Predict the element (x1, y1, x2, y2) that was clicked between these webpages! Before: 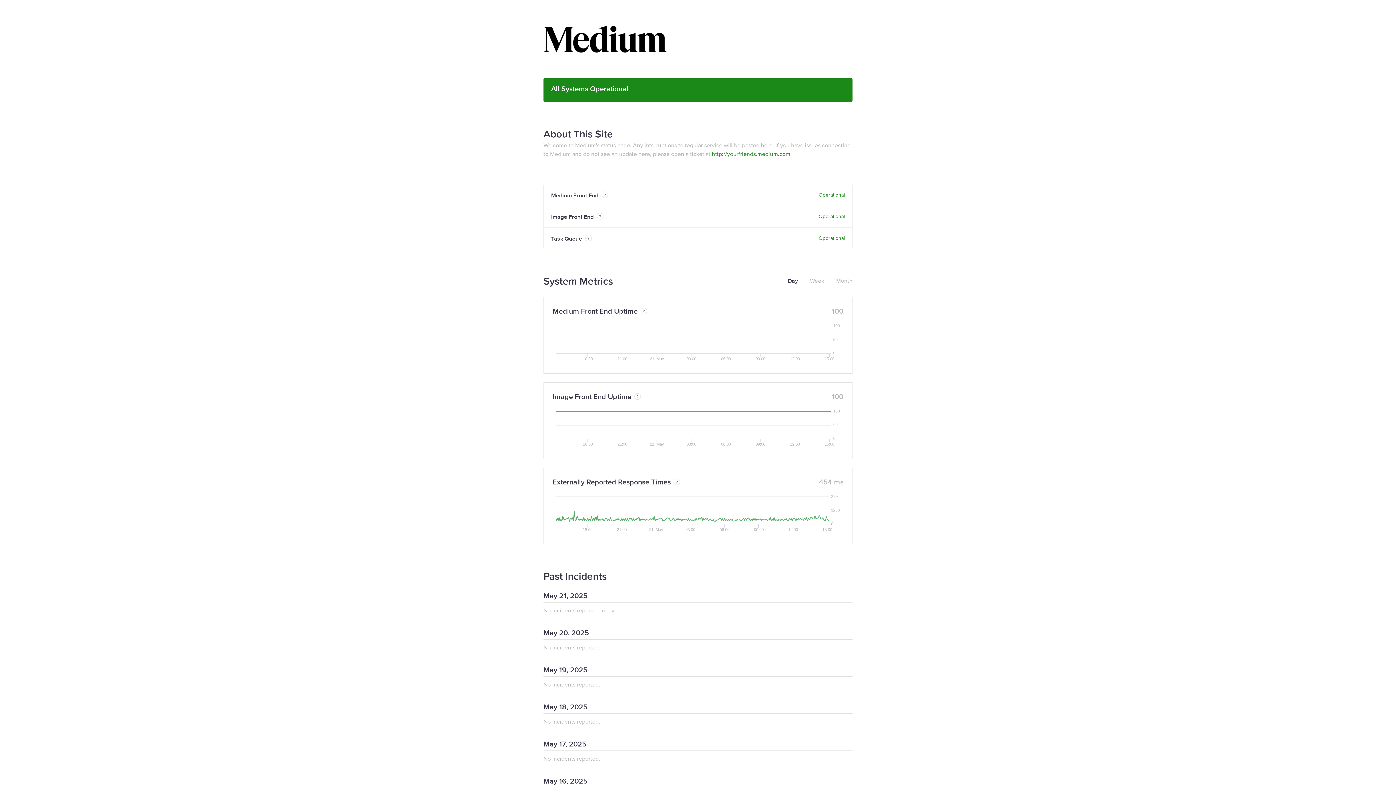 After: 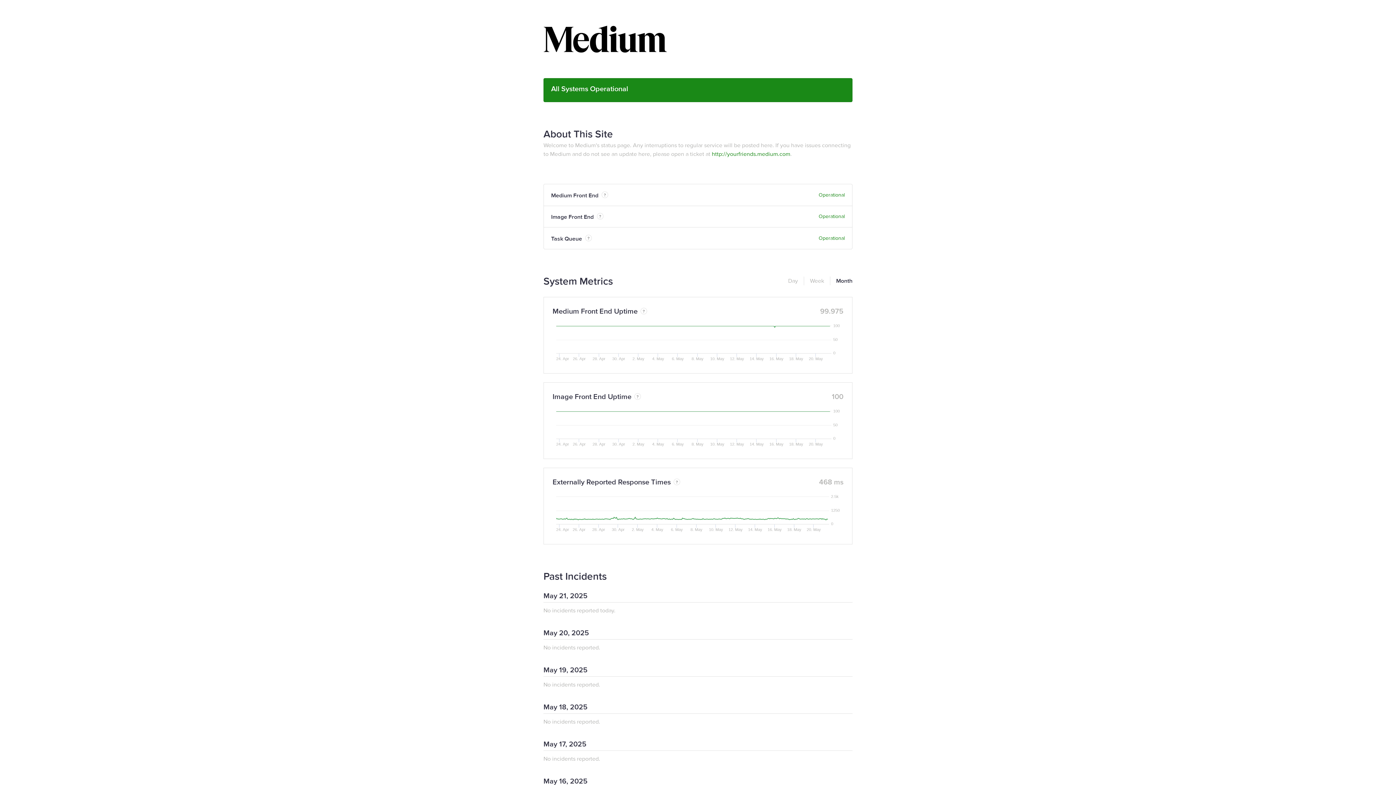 Action: bbox: (830, 276, 852, 285) label: Month